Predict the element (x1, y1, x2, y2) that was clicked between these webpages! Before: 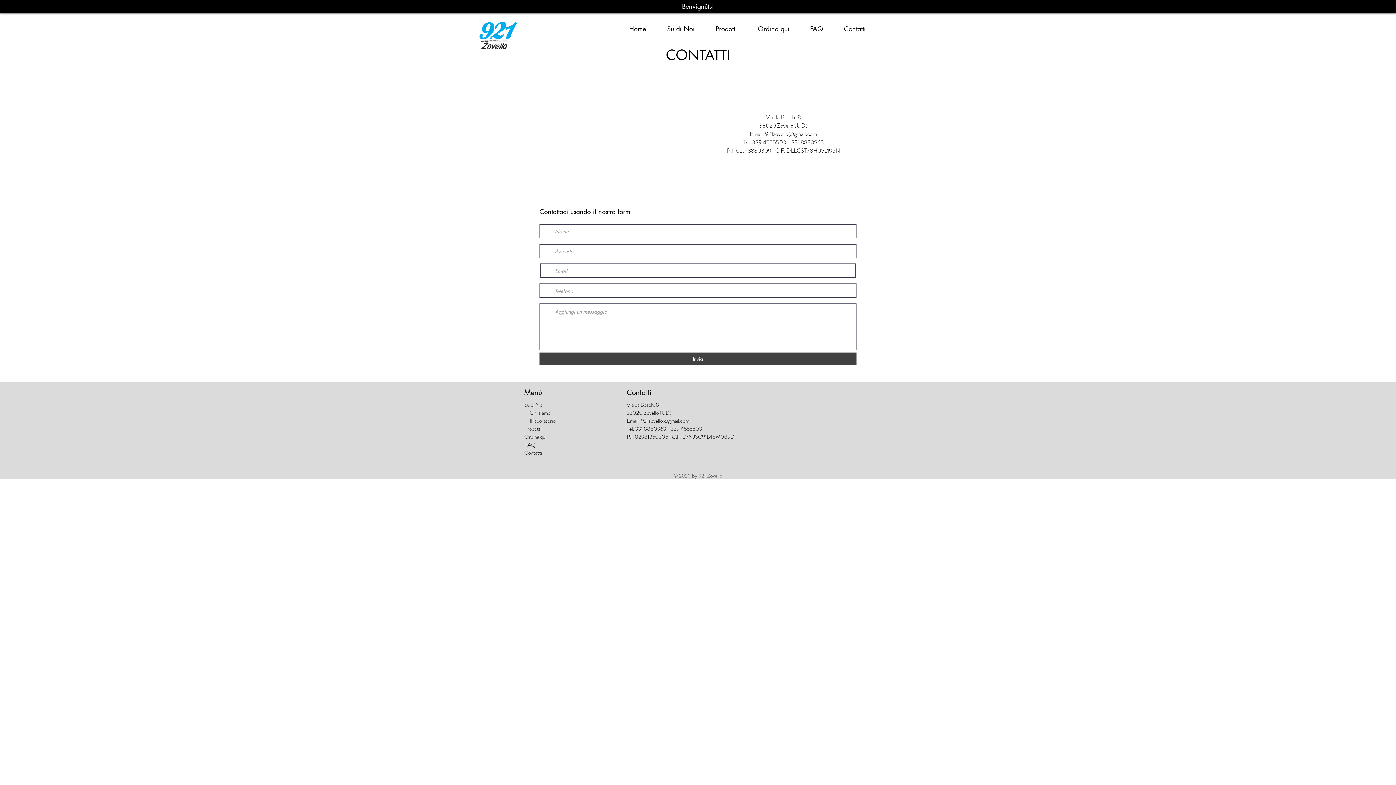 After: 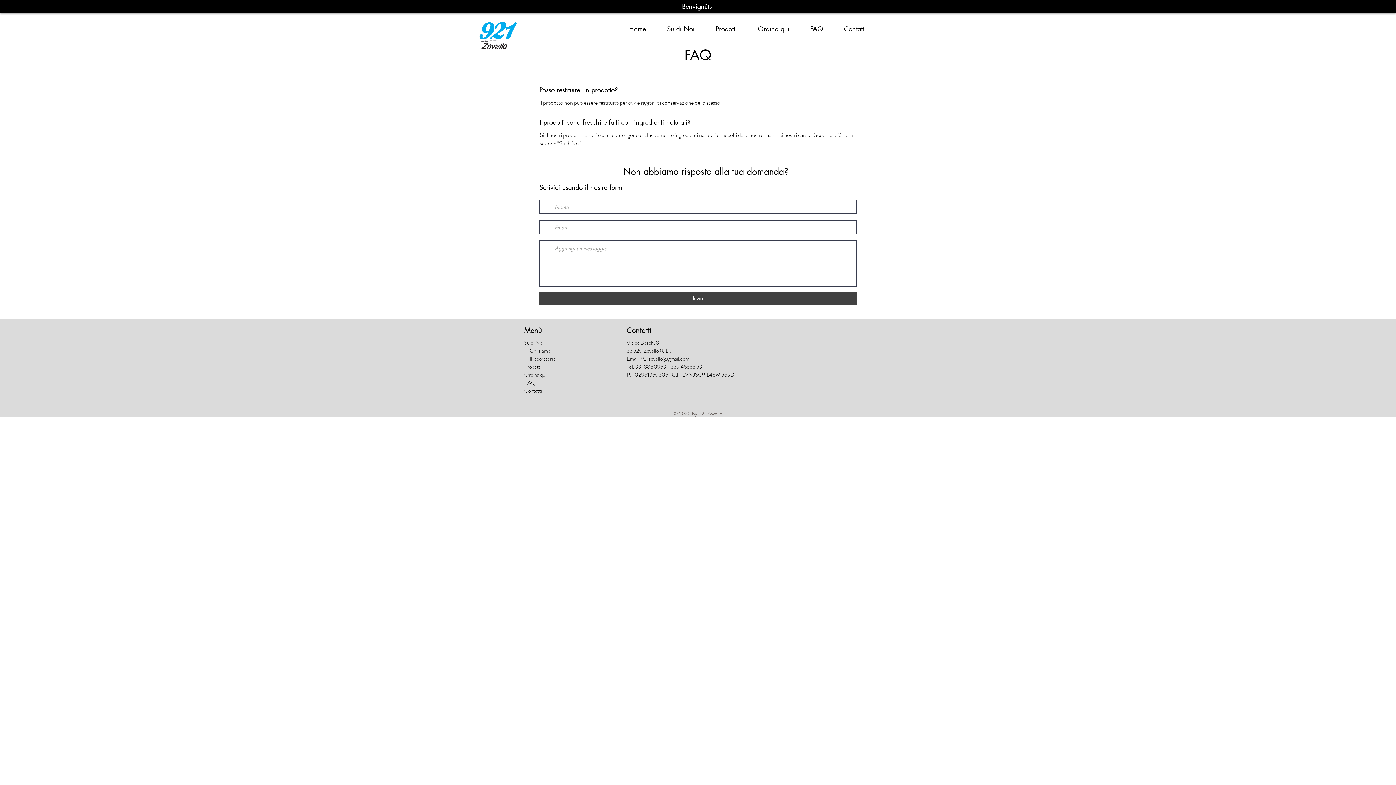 Action: bbox: (800, 19, 833, 37) label: FAQ